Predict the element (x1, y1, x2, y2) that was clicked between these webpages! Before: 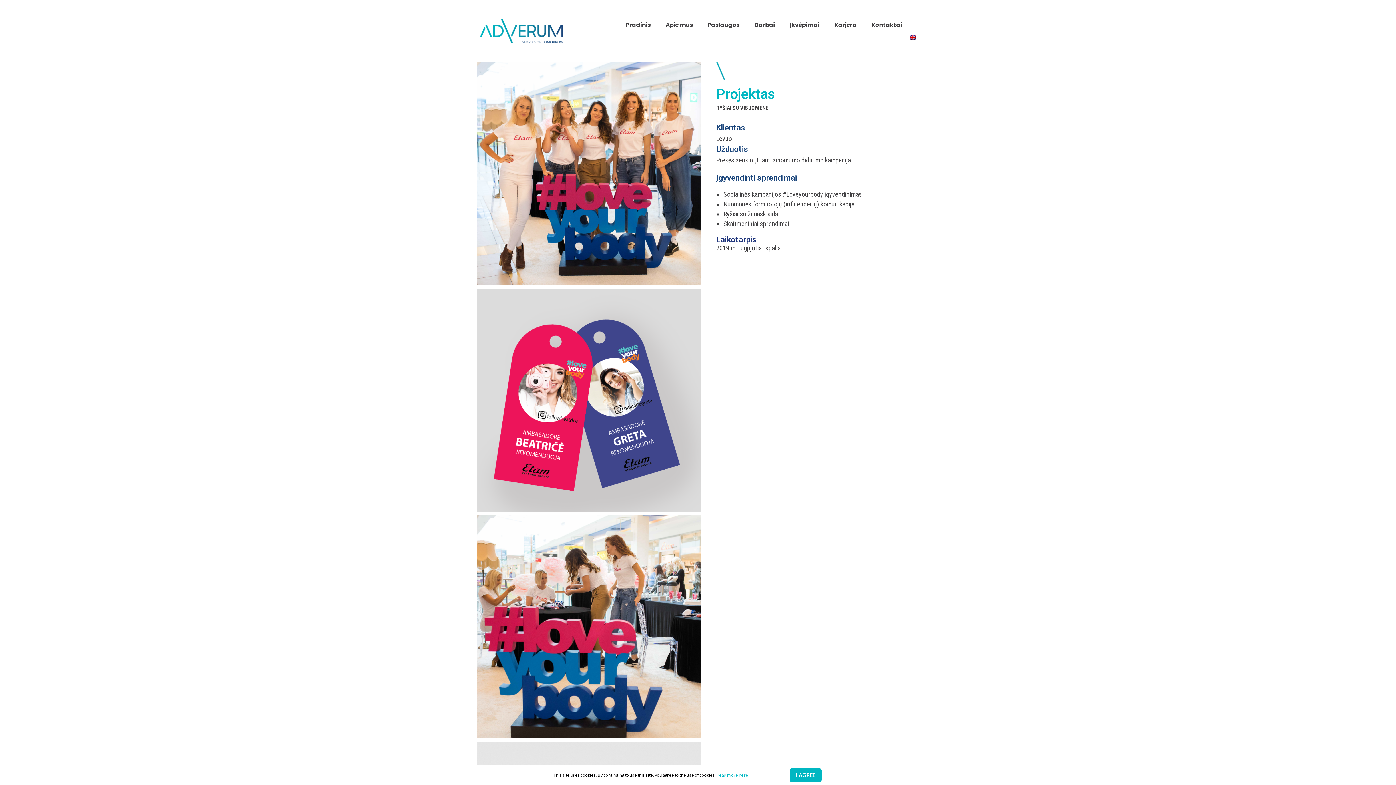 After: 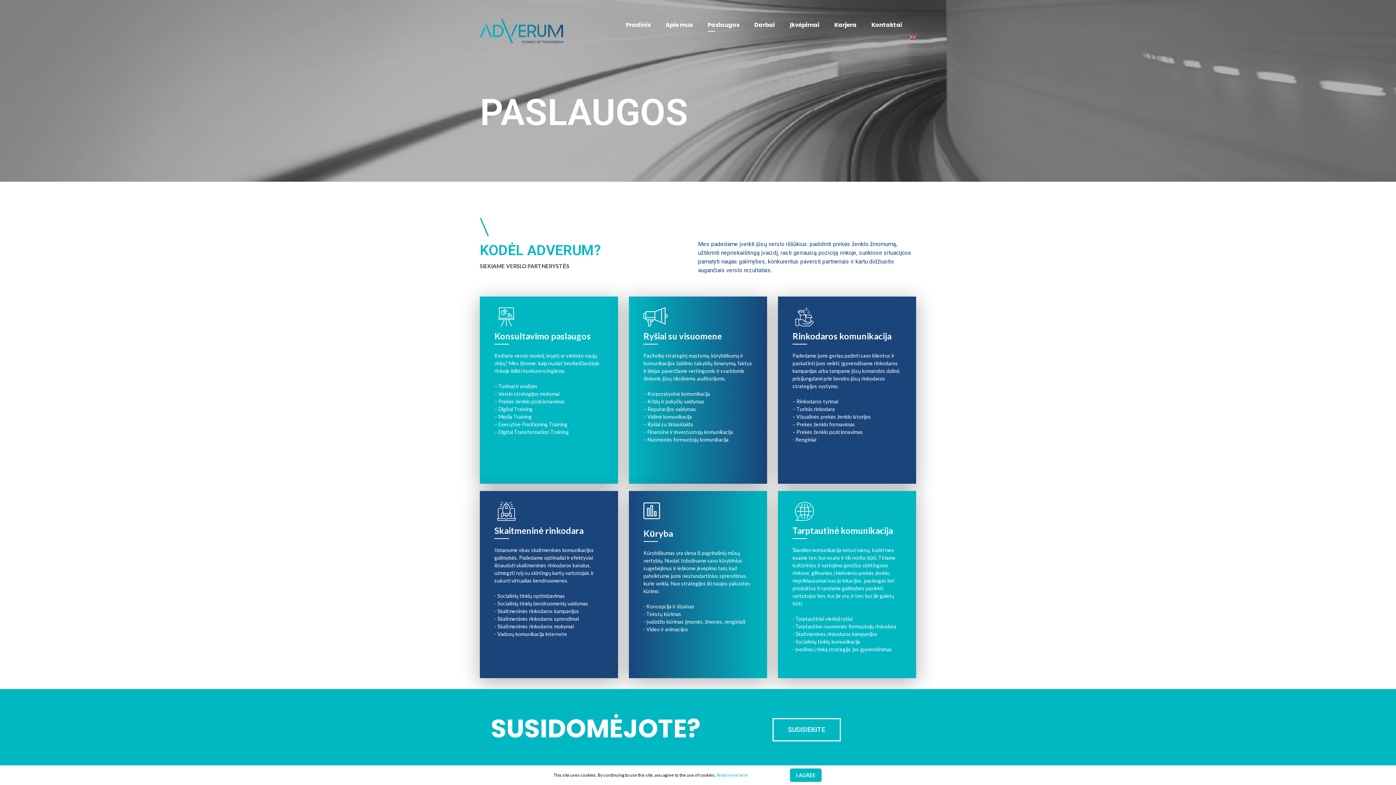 Action: label: Paslaugos bbox: (707, 18, 739, 31)